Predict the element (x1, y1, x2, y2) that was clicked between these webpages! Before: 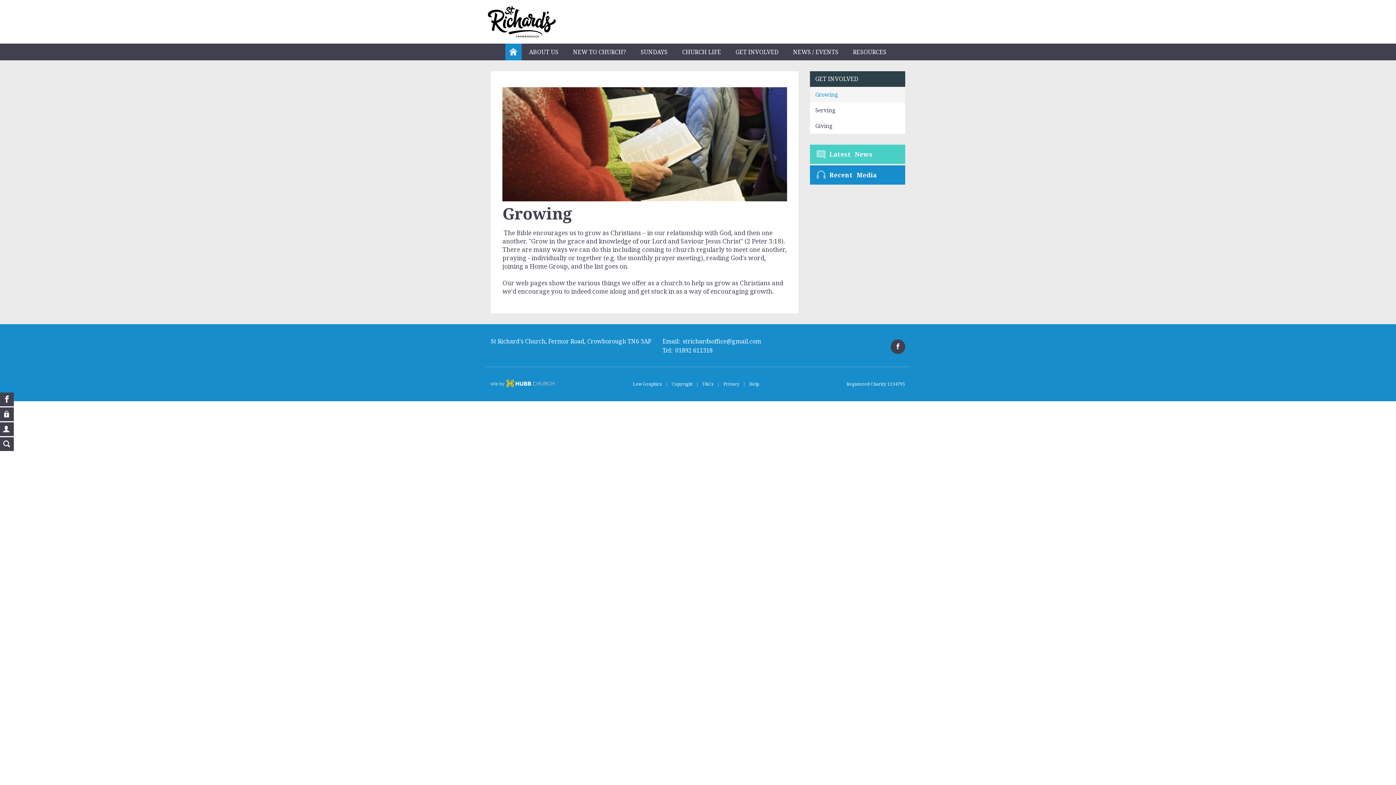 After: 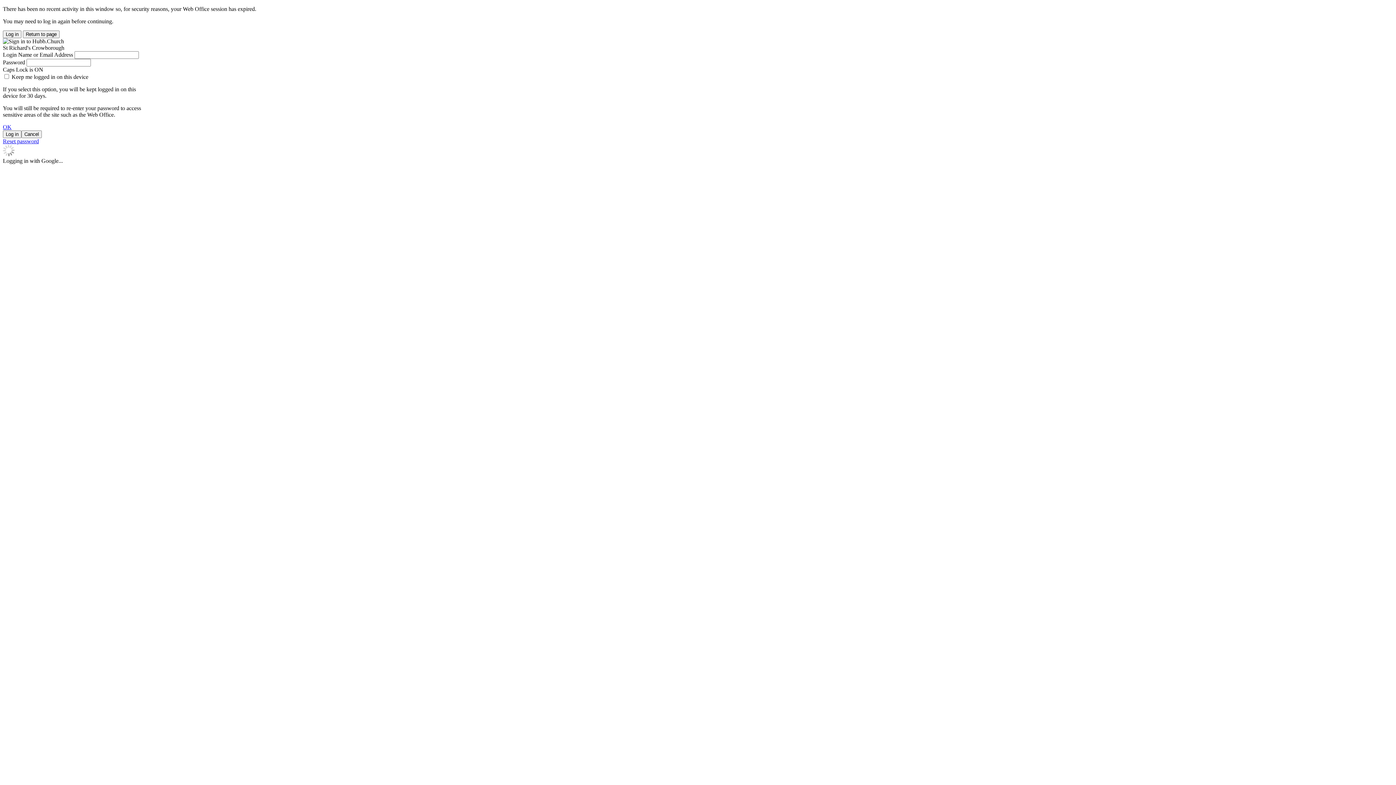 Action: bbox: (0, 407, 13, 421)